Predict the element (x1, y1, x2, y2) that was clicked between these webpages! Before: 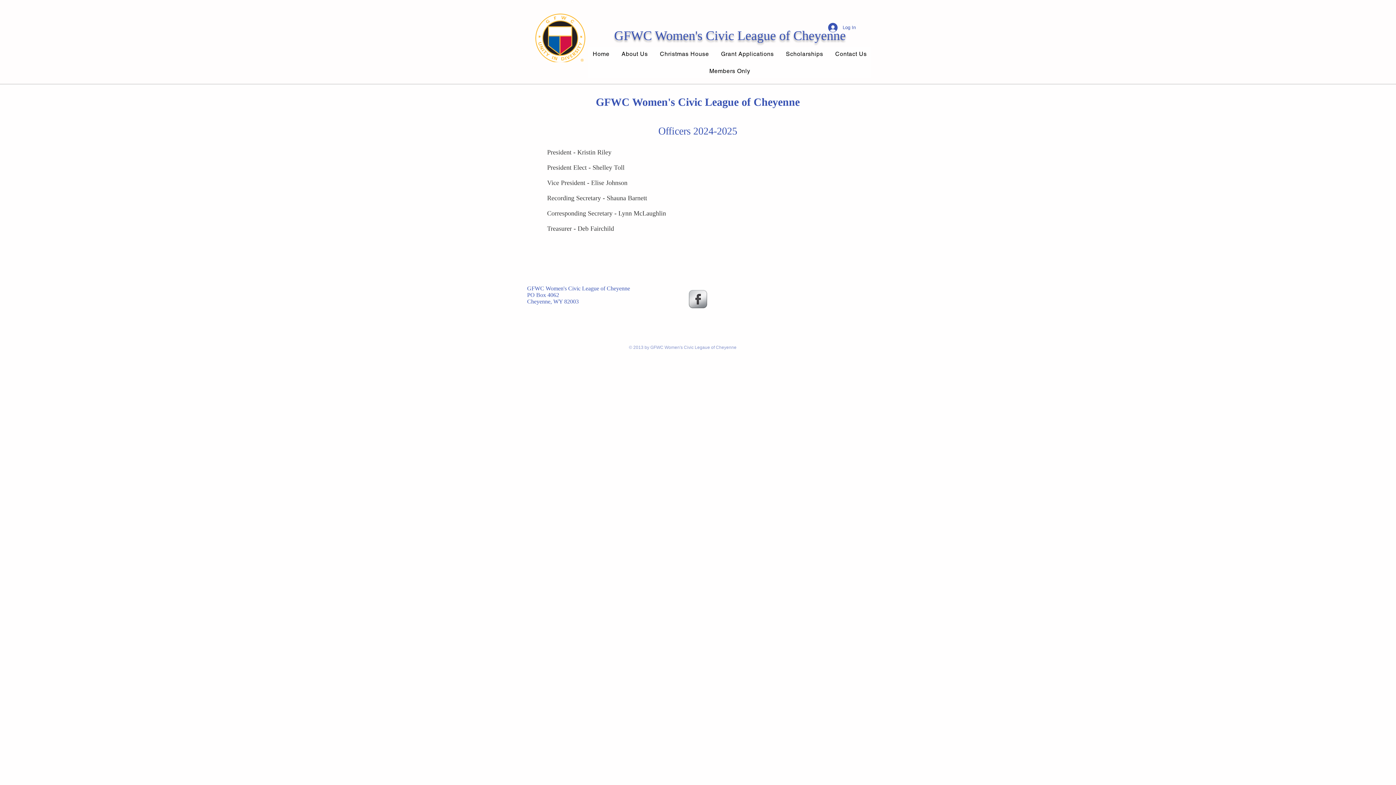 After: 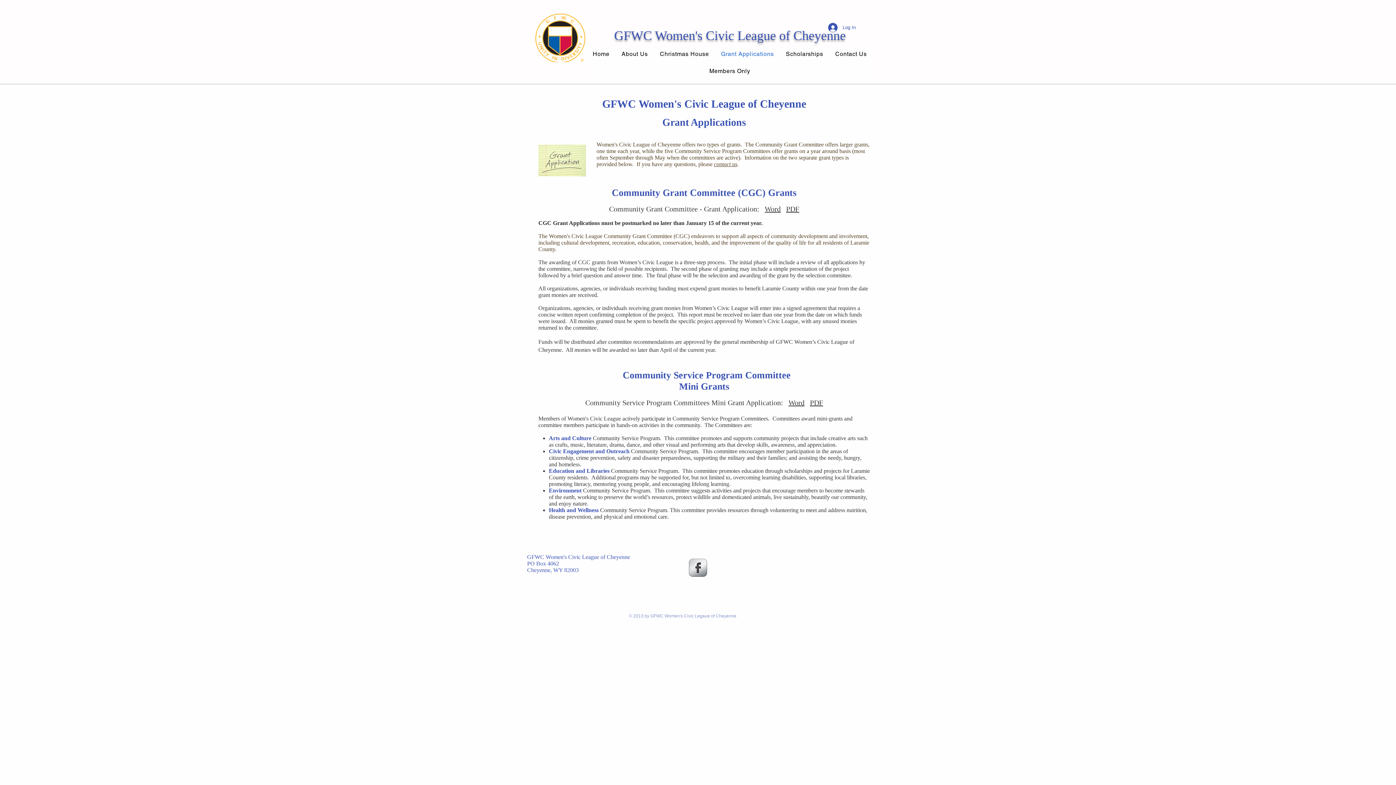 Action: bbox: (716, 46, 778, 61) label: Grant Applications